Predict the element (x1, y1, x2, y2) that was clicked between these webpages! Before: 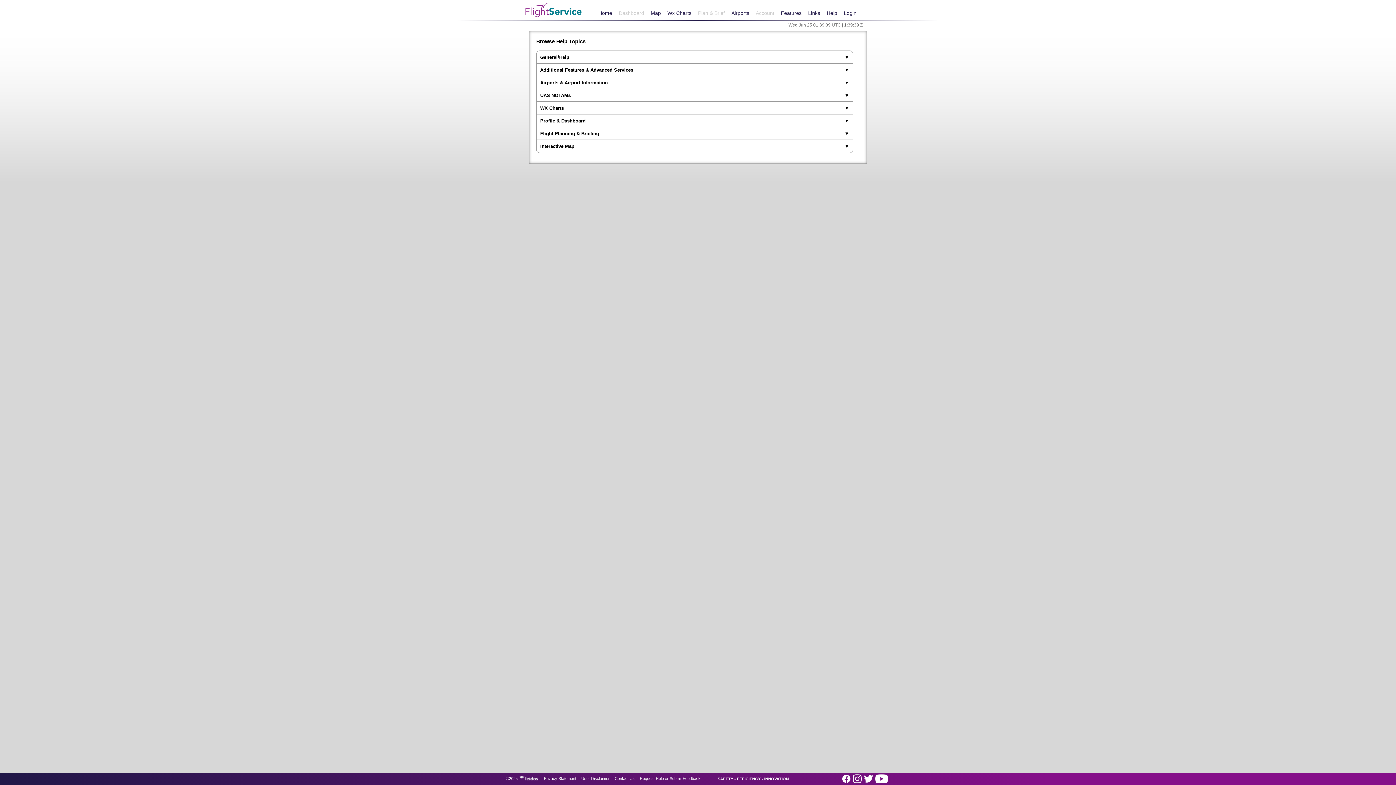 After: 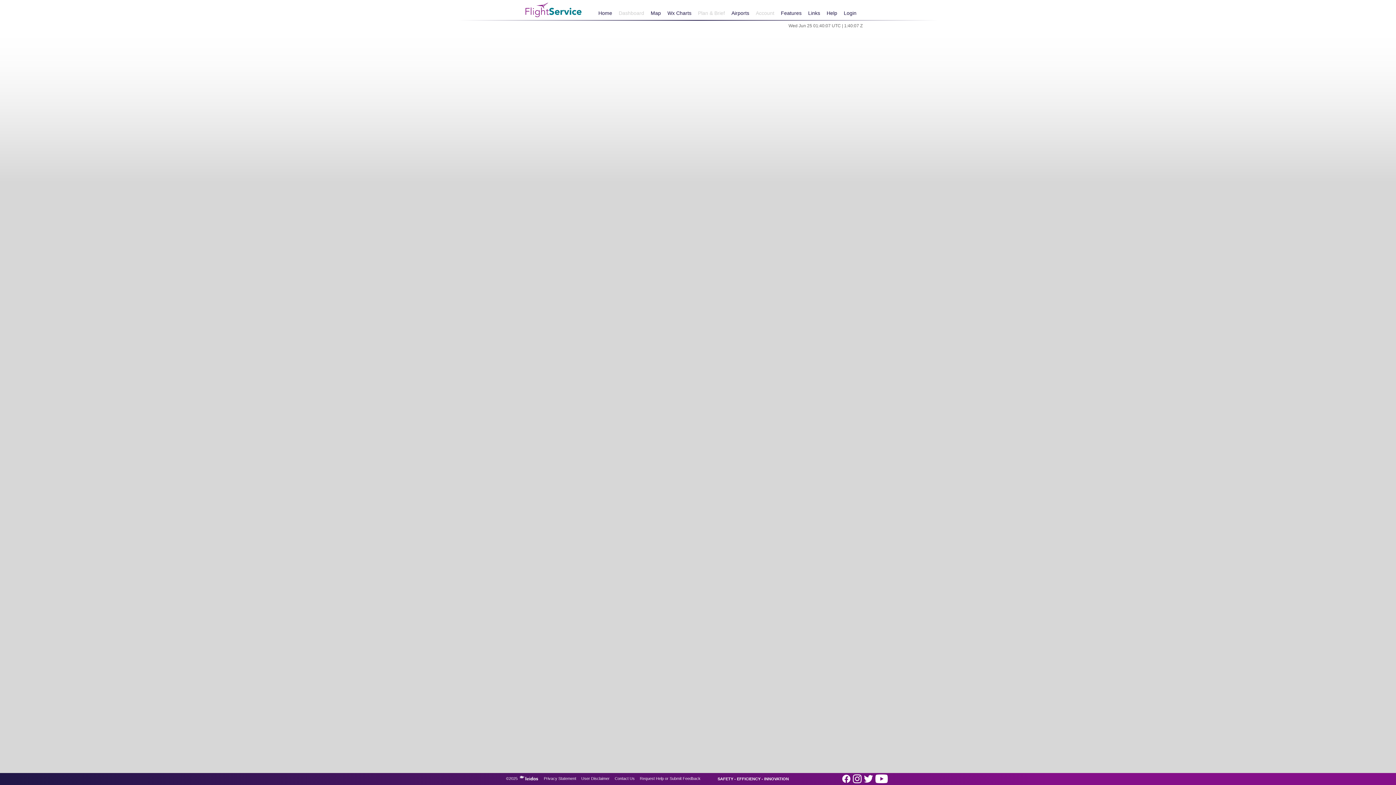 Action: bbox: (840, 7, 860, 19) label: Login